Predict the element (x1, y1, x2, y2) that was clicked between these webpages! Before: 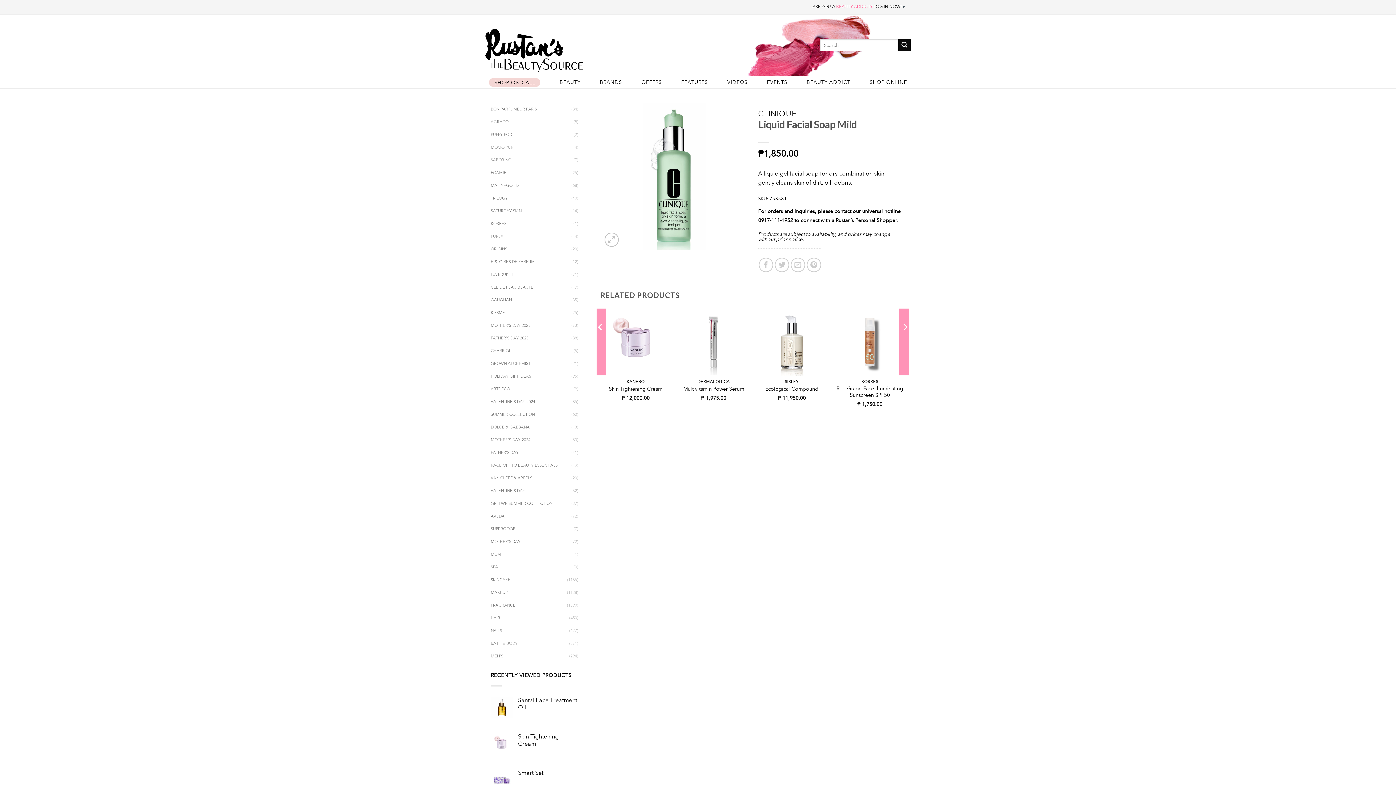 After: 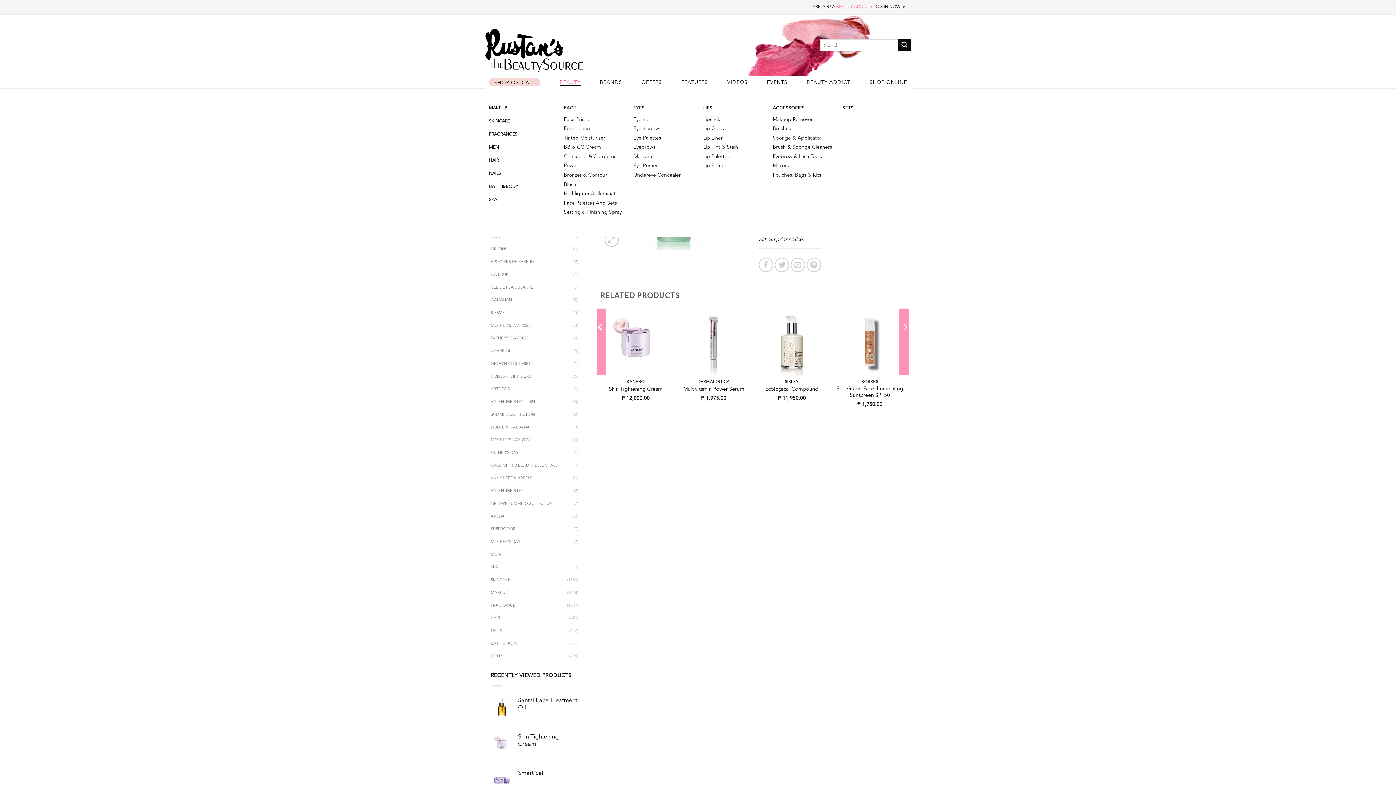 Action: bbox: (559, 79, 580, 85) label: BEAUTY